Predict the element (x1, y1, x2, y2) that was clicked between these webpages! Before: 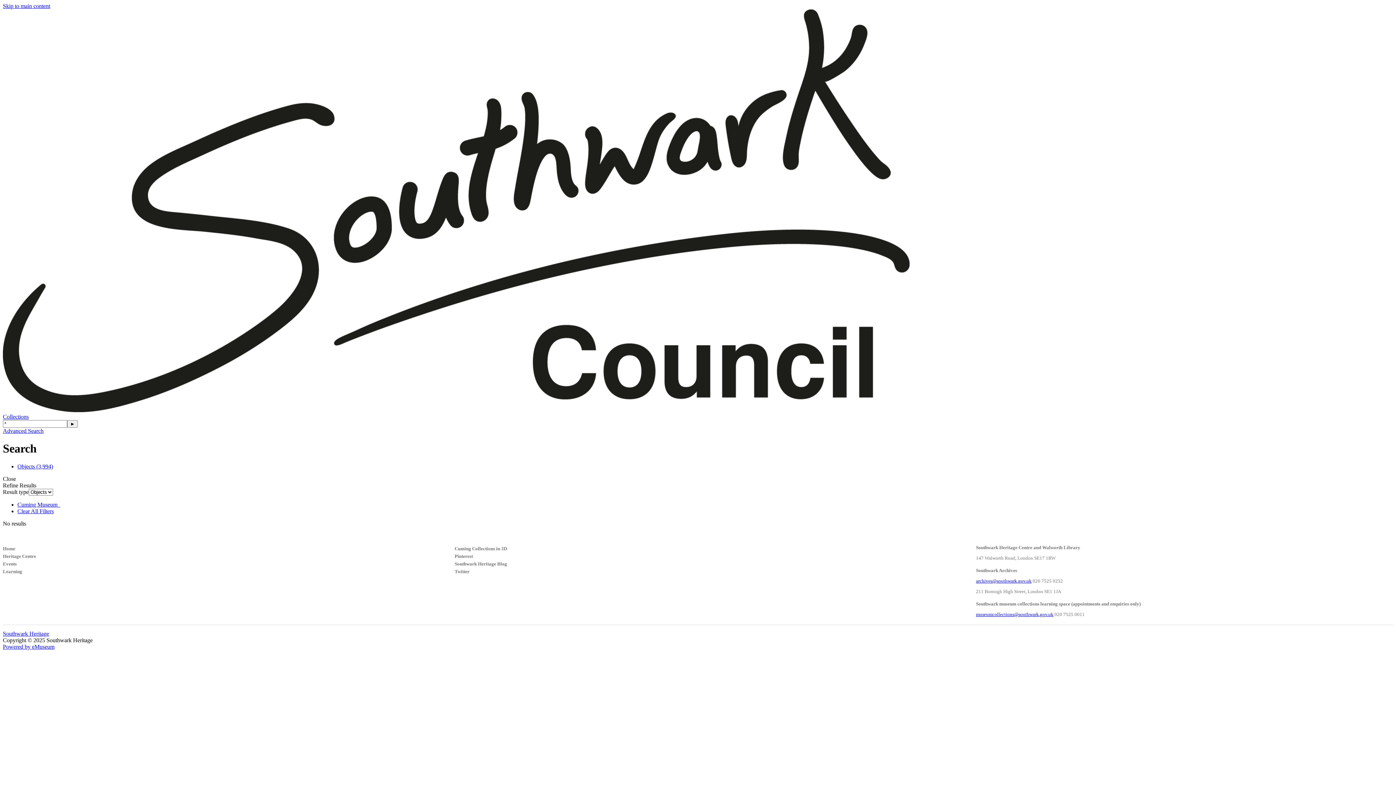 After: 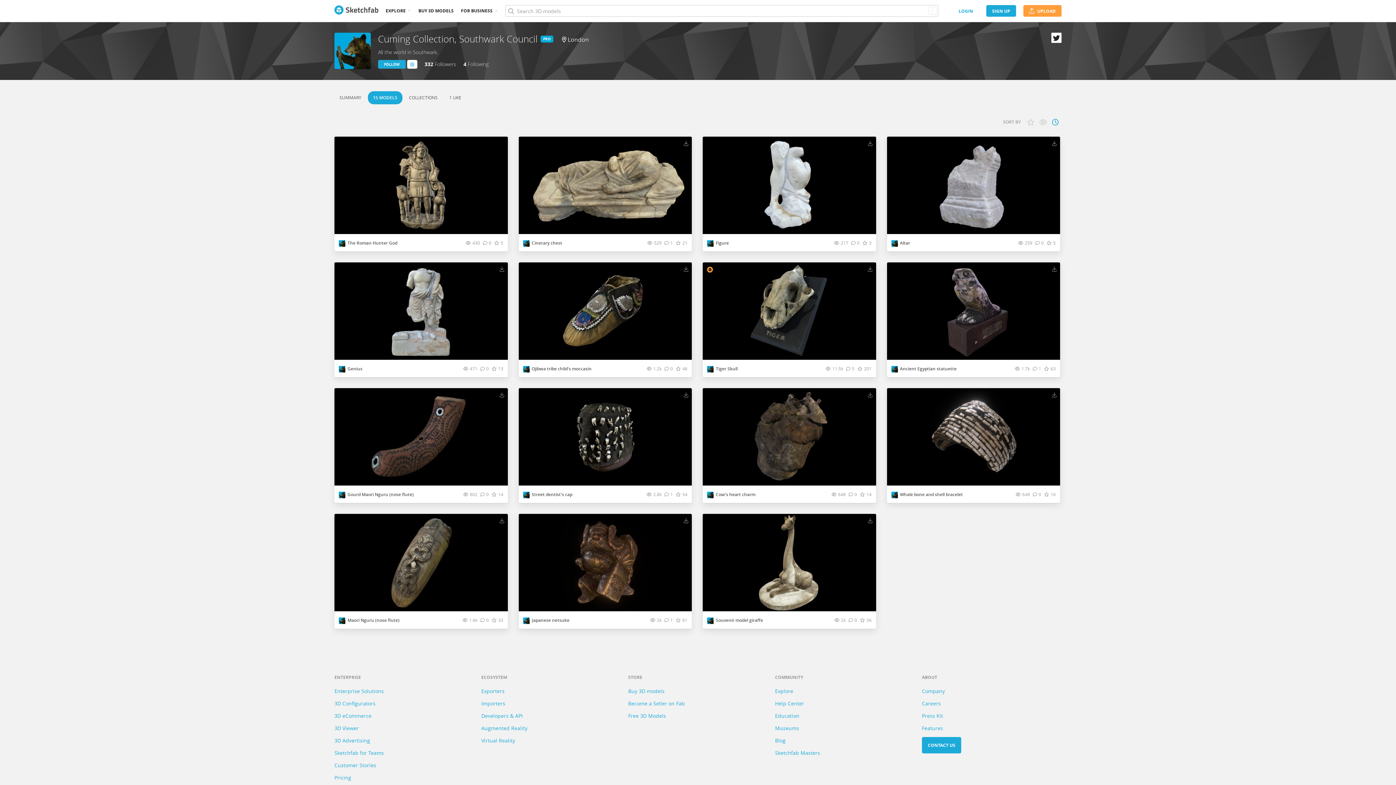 Action: label: Cuming Collections in 3D bbox: (454, 546, 802, 551)